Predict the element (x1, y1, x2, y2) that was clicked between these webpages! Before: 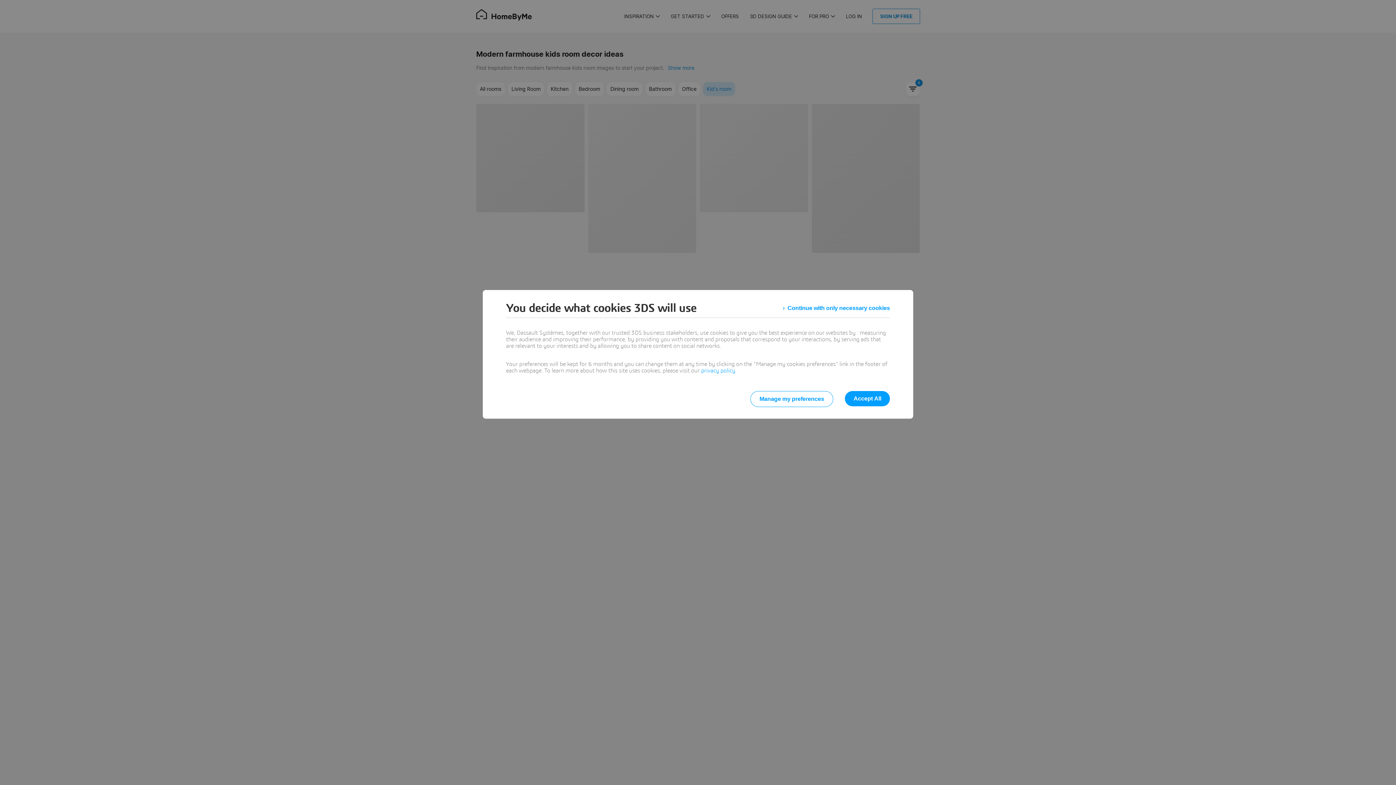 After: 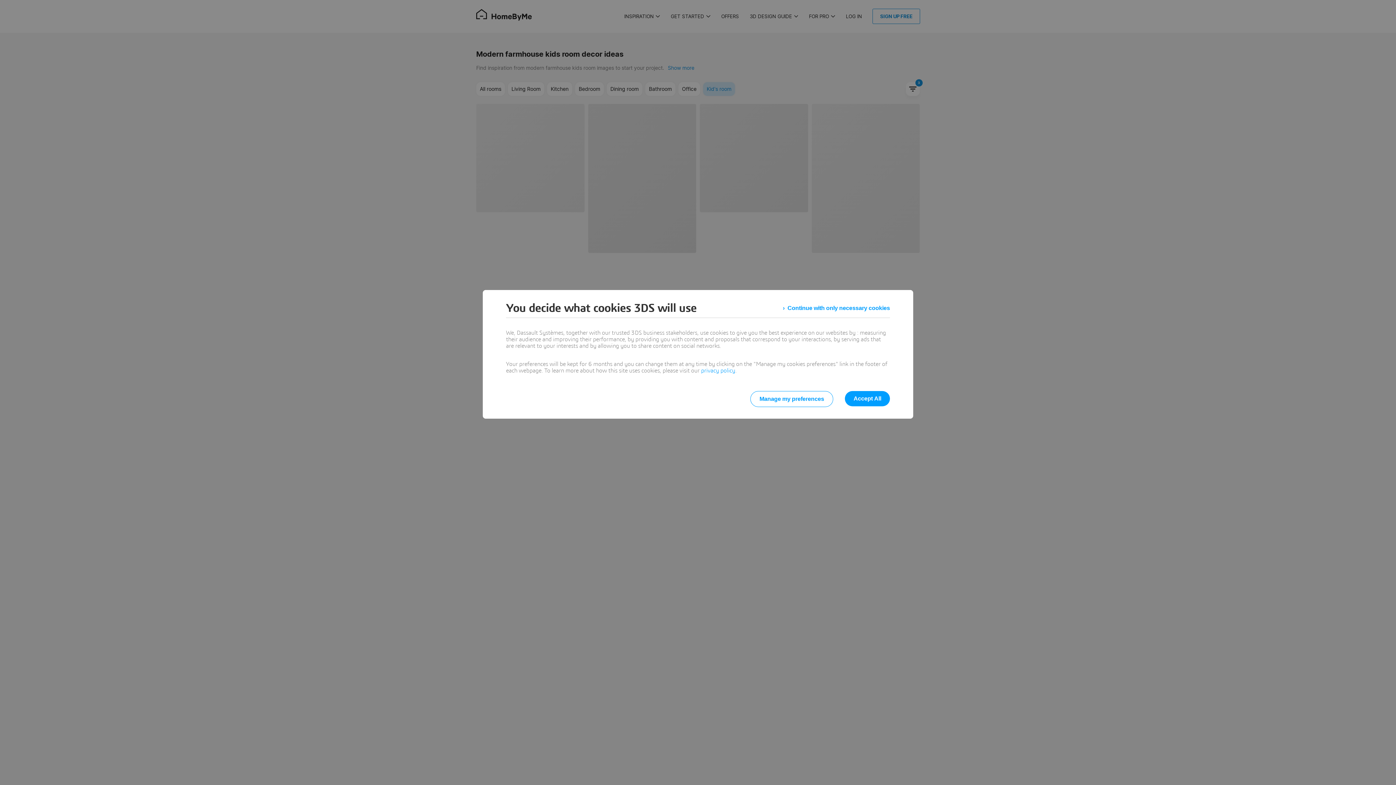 Action: label: privacy policy bbox: (701, 368, 735, 373)